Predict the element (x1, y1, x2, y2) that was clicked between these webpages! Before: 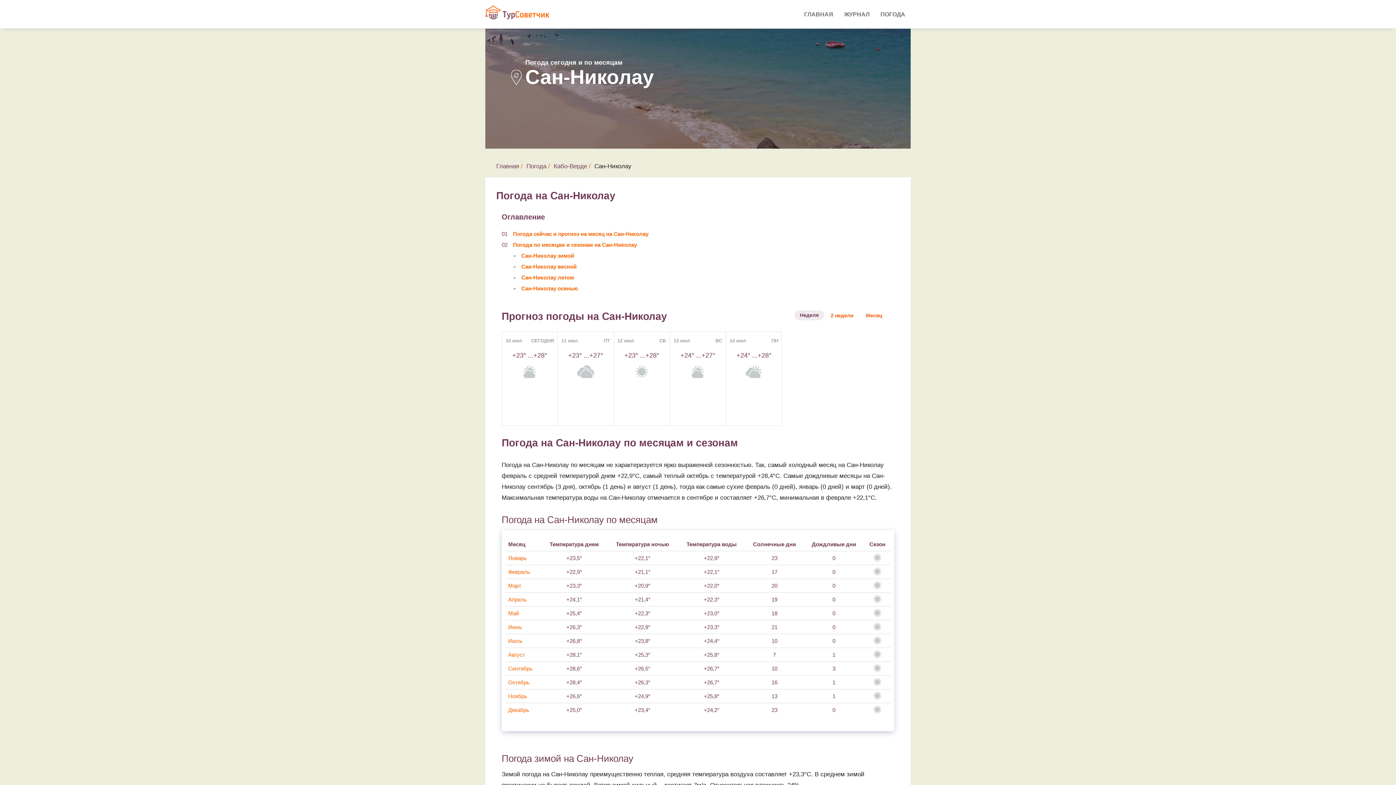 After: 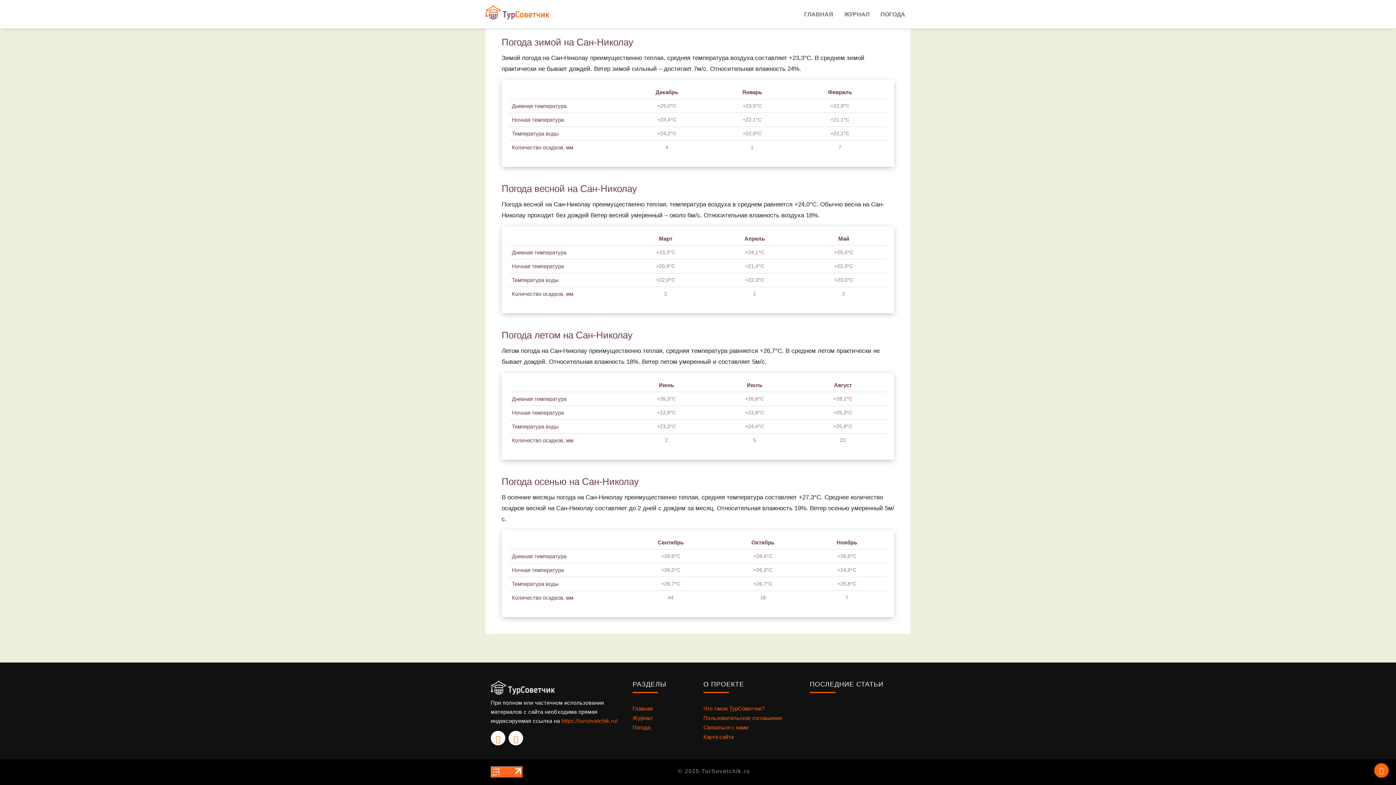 Action: bbox: (521, 252, 574, 258) label: Сан-Николау зимой